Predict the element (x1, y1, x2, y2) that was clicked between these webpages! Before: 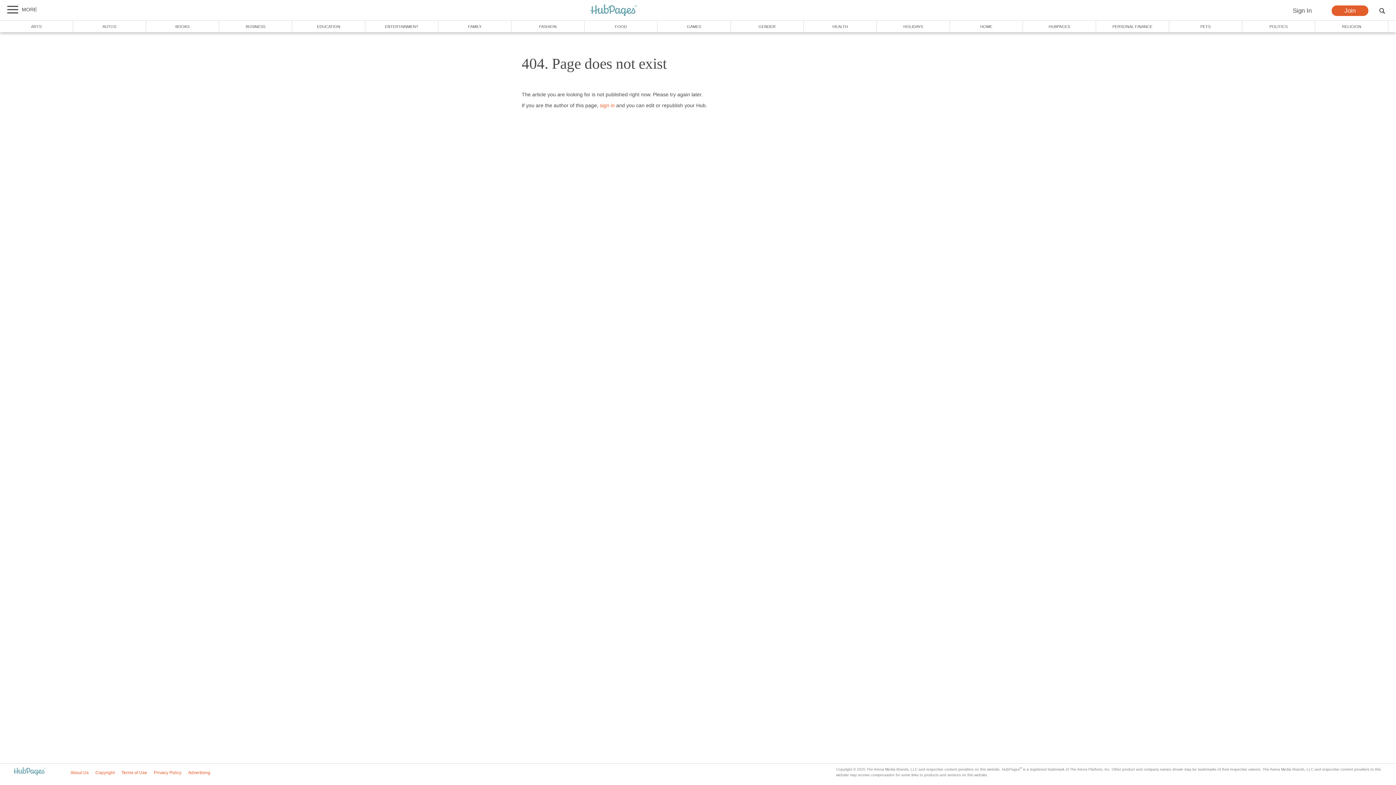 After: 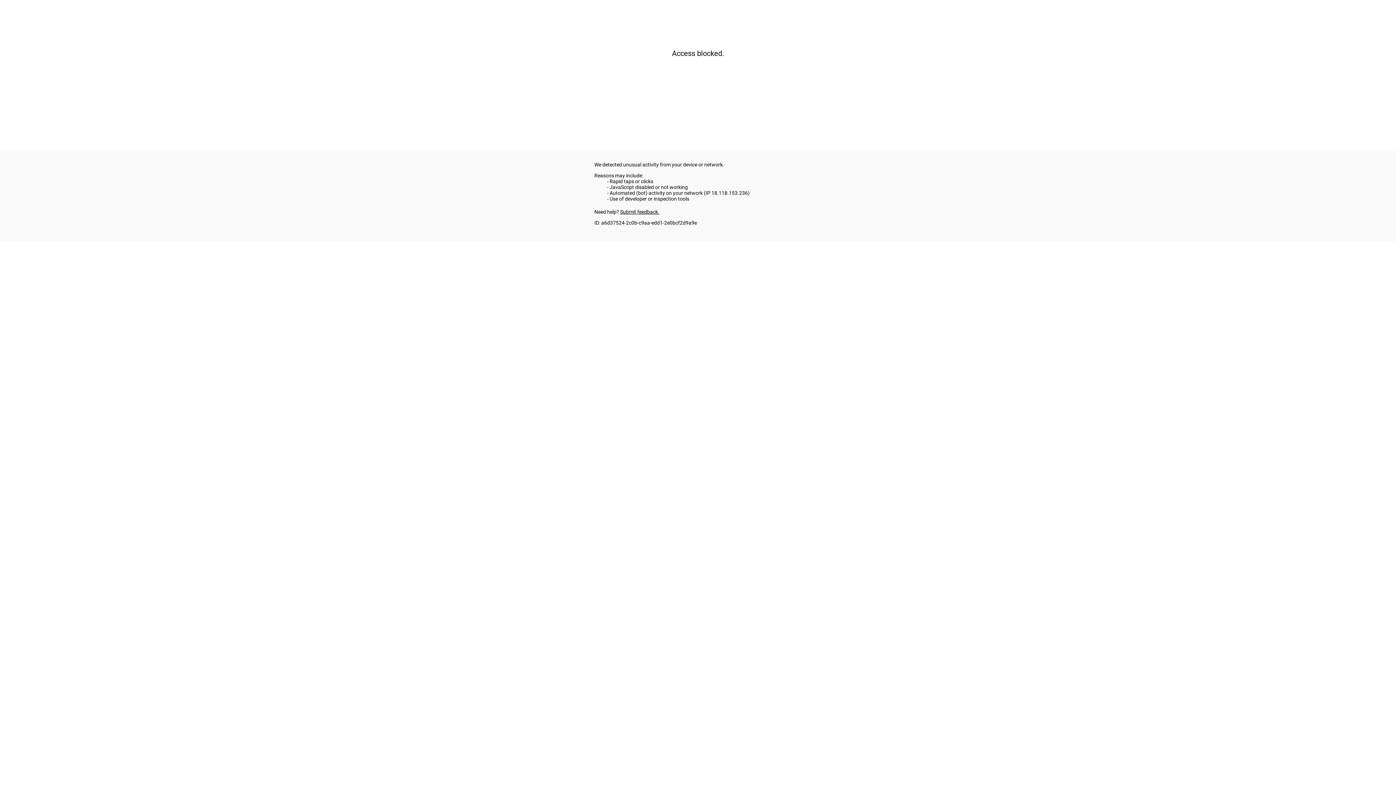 Action: bbox: (1023, 20, 1096, 32) label: HUBPAGES